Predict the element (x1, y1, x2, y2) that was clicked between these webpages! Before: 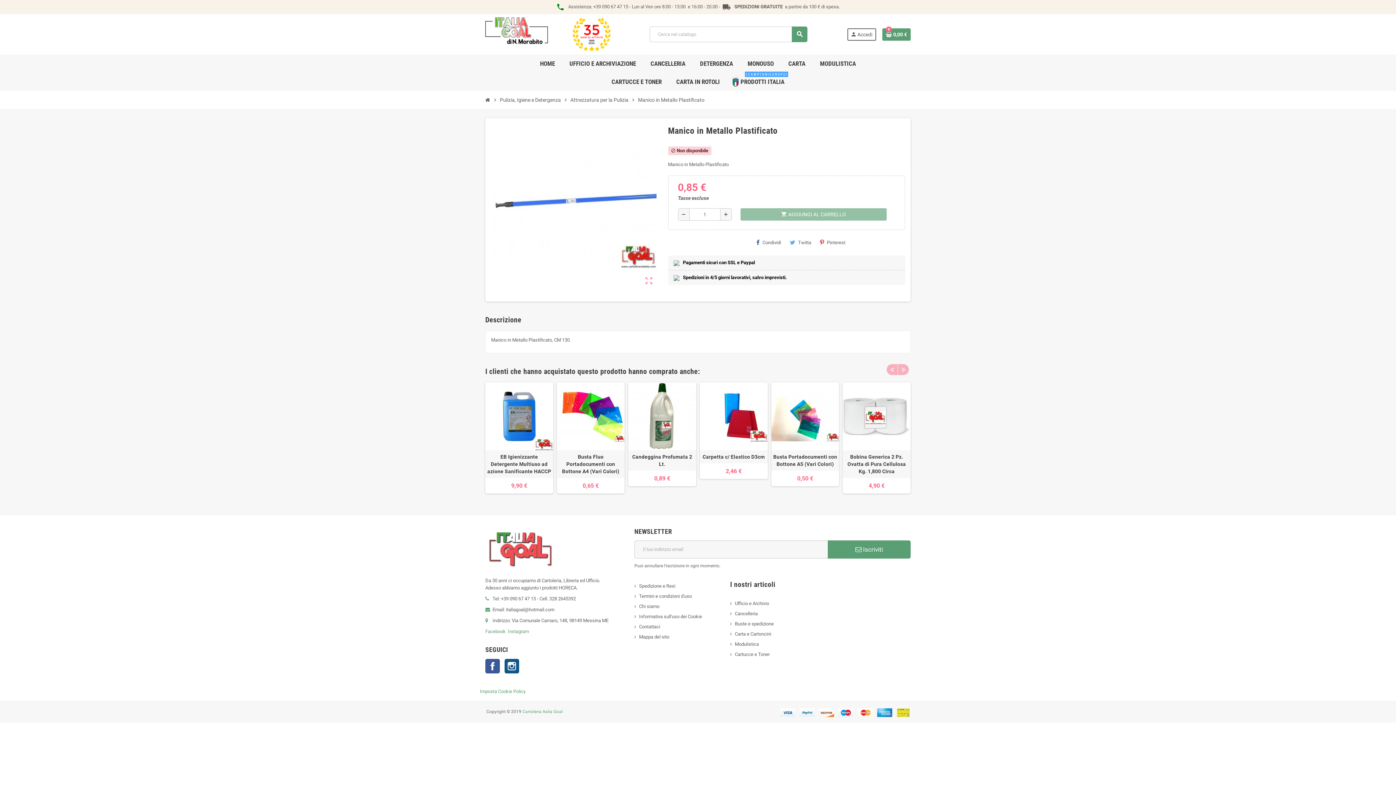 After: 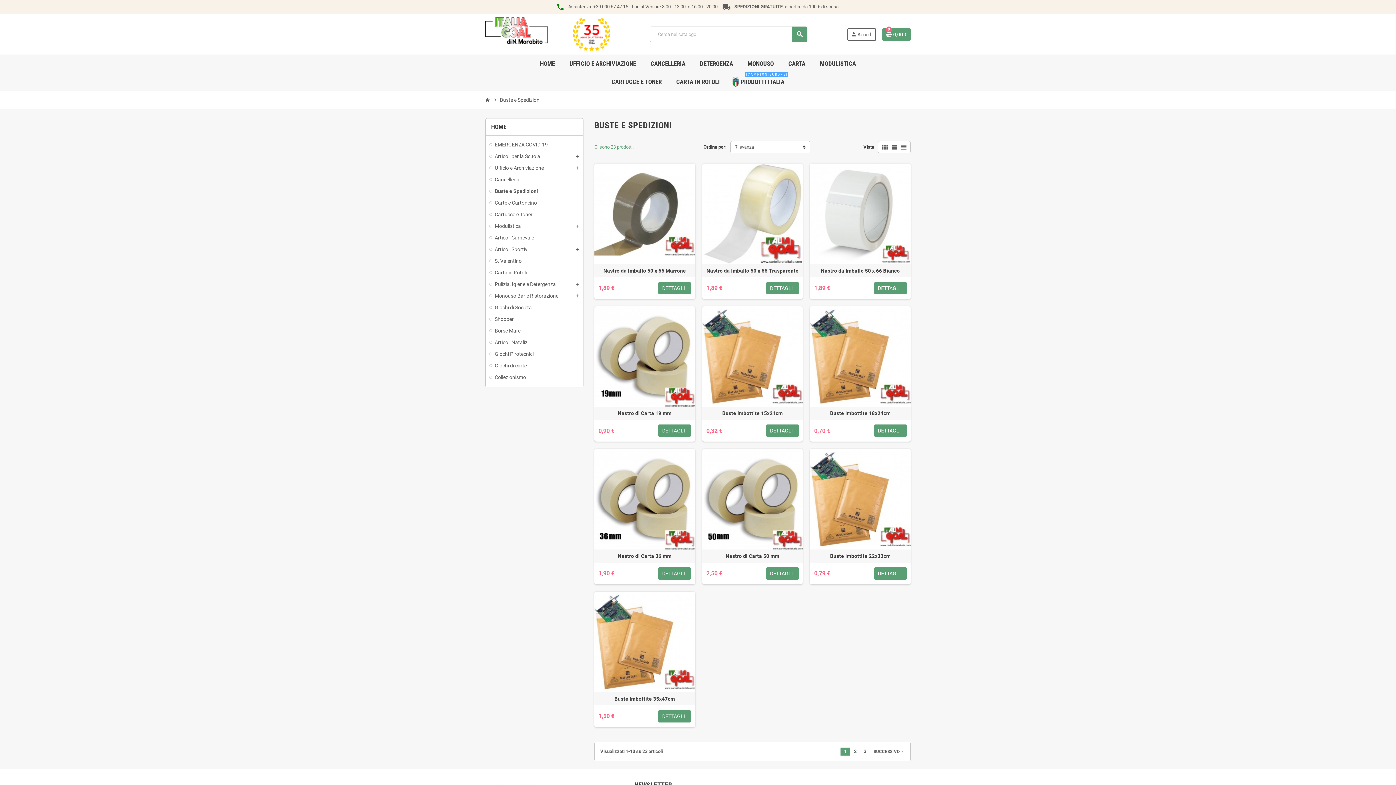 Action: bbox: (730, 621, 773, 626) label: Buste e spedizione